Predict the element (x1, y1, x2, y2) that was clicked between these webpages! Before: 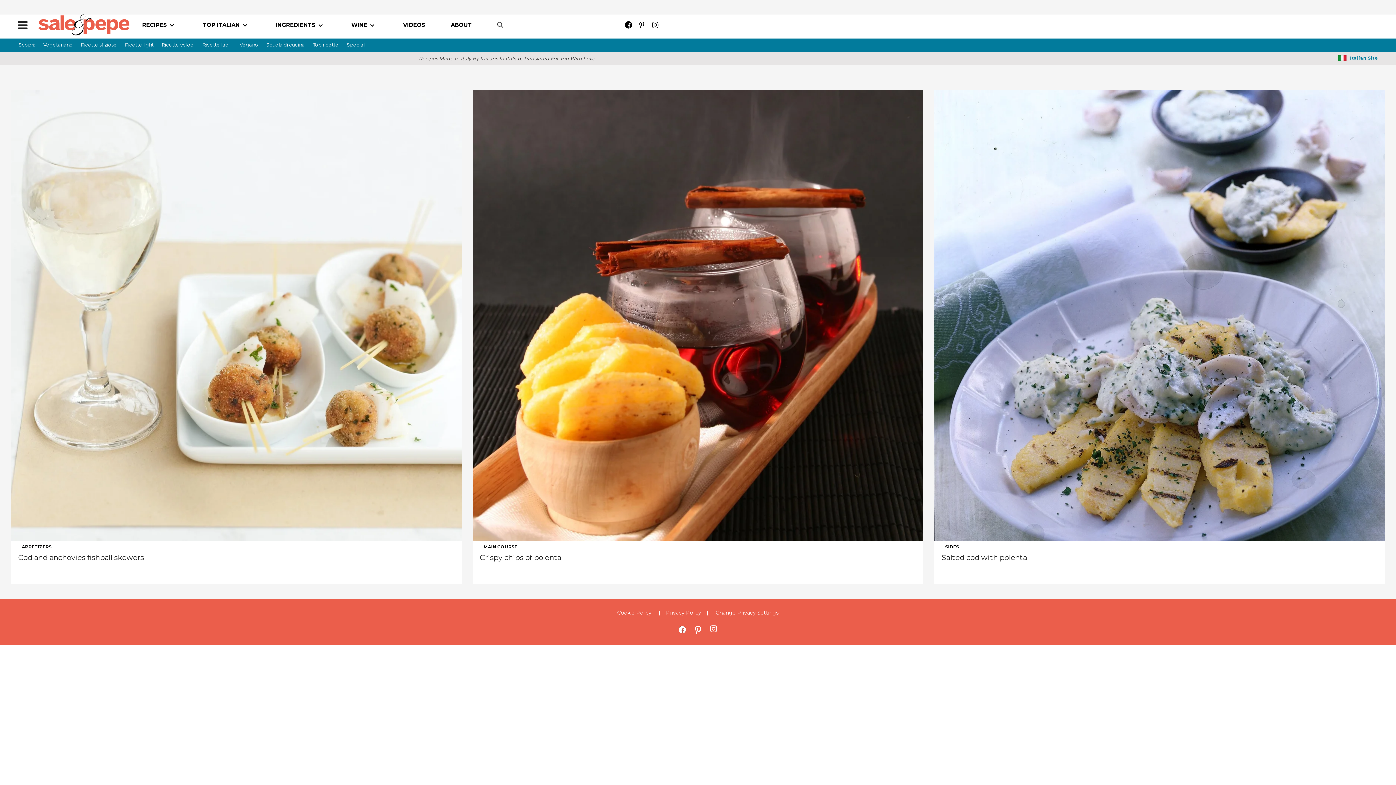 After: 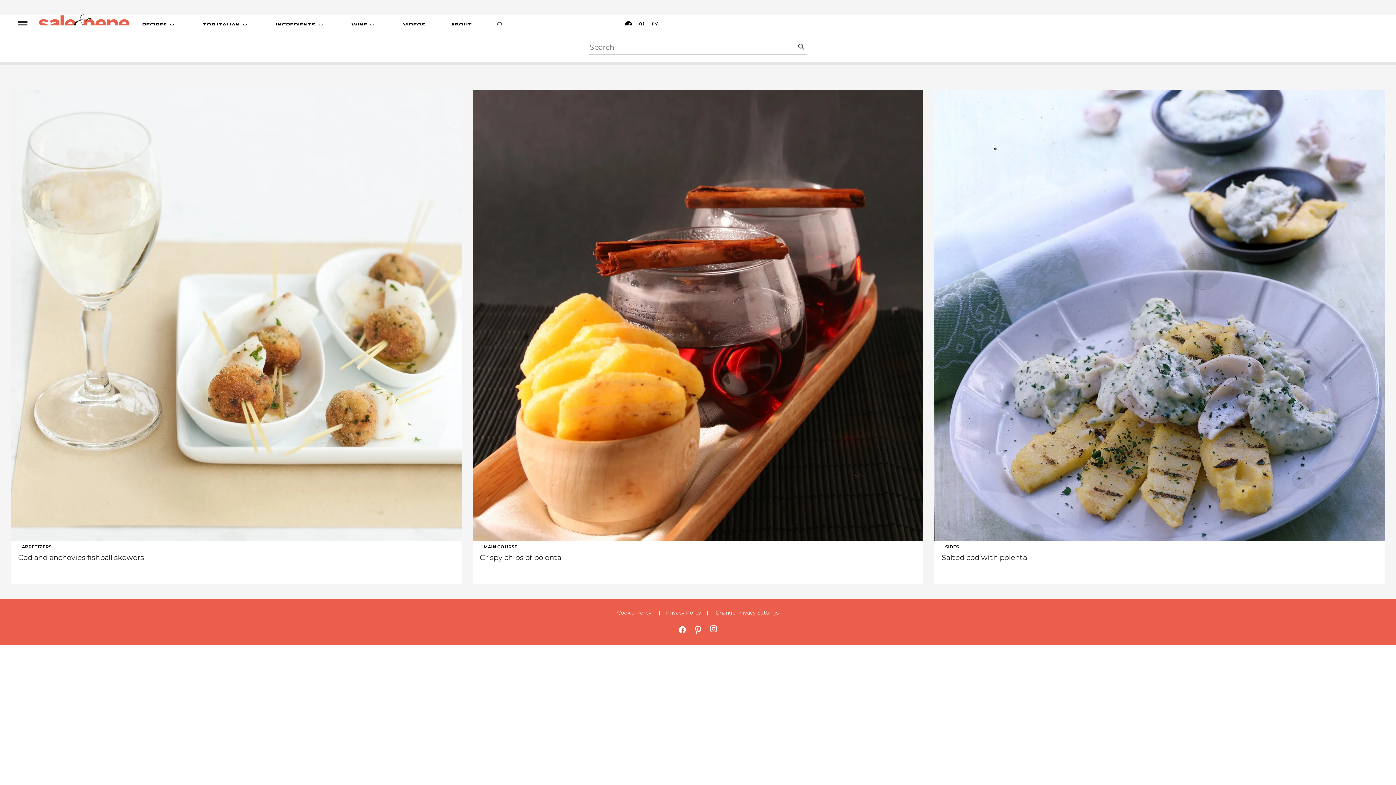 Action: bbox: (497, 21, 503, 29)